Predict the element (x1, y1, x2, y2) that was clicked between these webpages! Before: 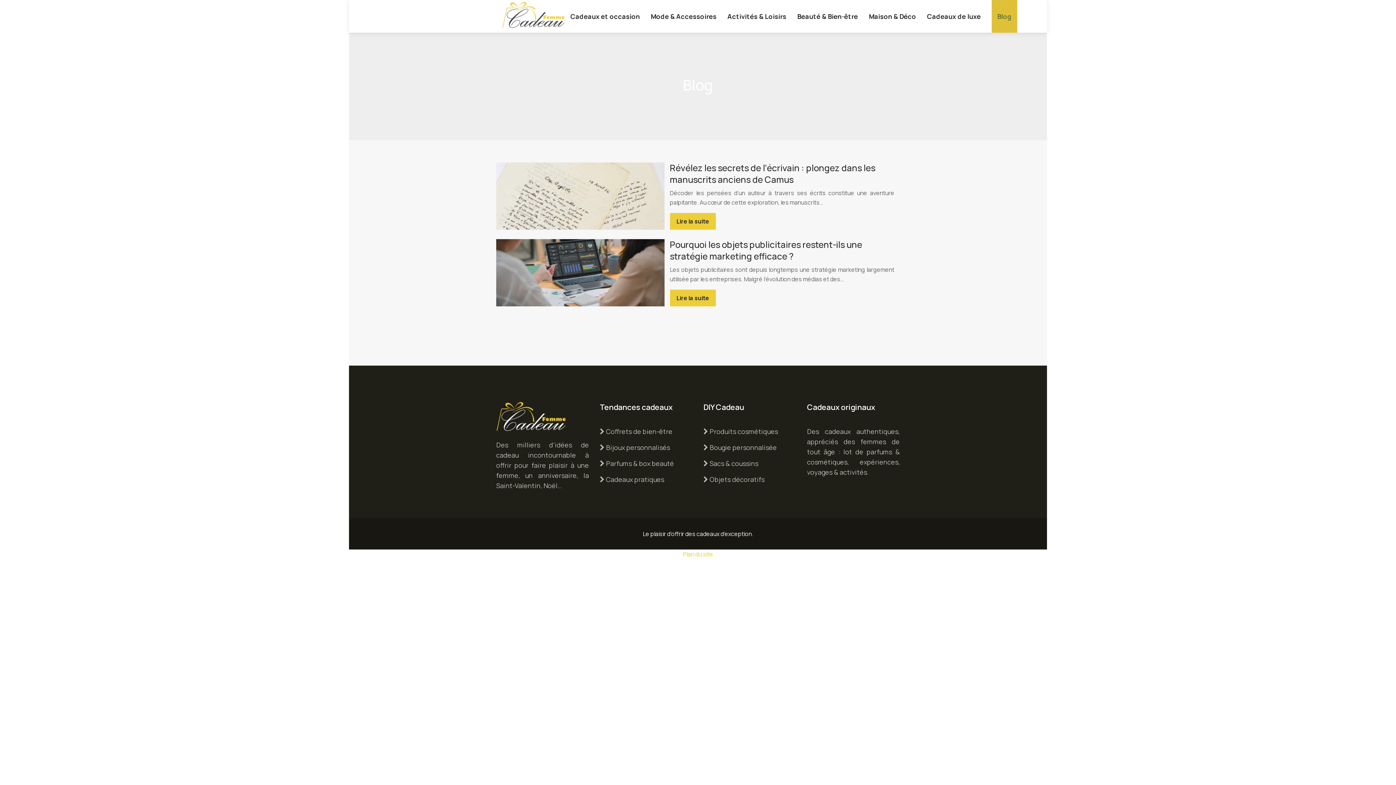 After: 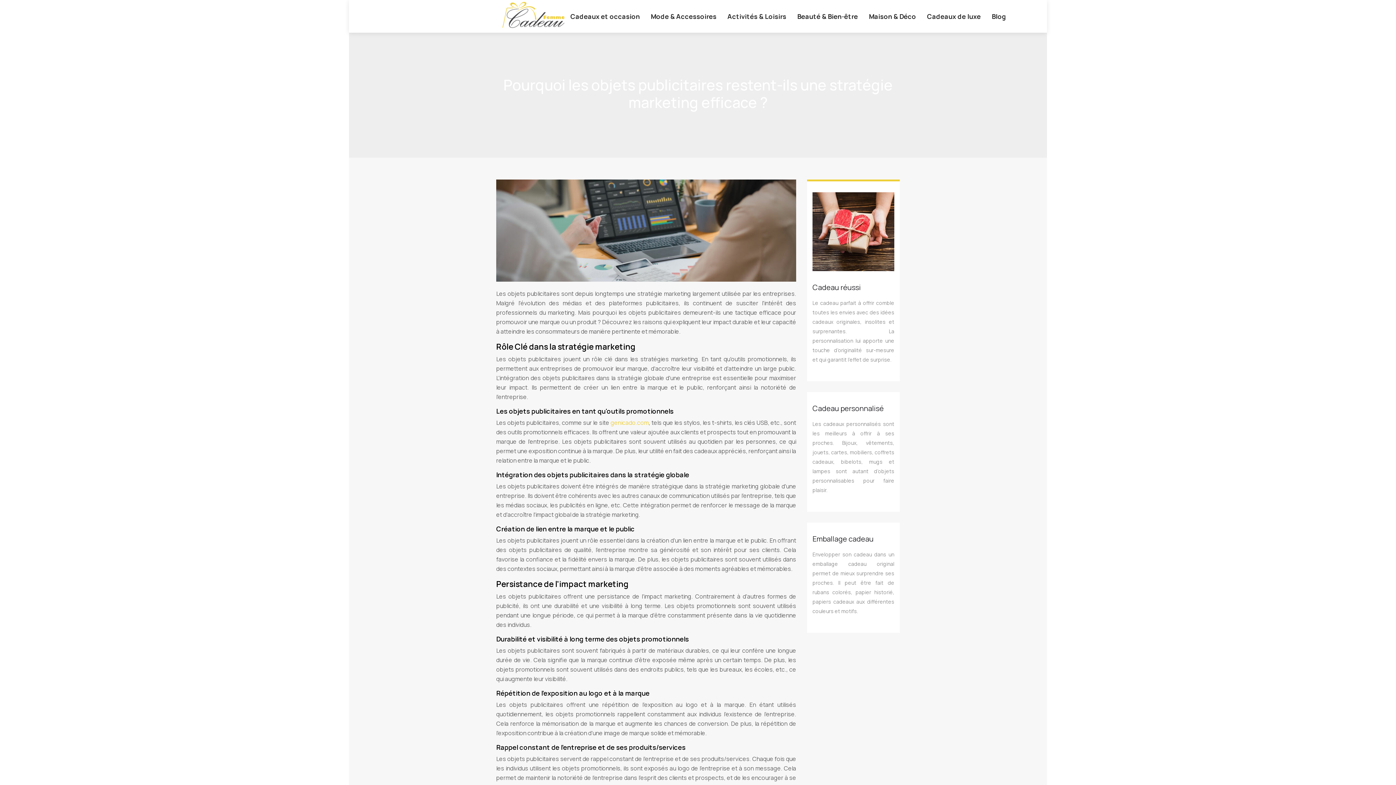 Action: bbox: (670, 238, 862, 262) label: Pourquoi les objets publicitaires restent-ils une stratégie marketing efficace ?